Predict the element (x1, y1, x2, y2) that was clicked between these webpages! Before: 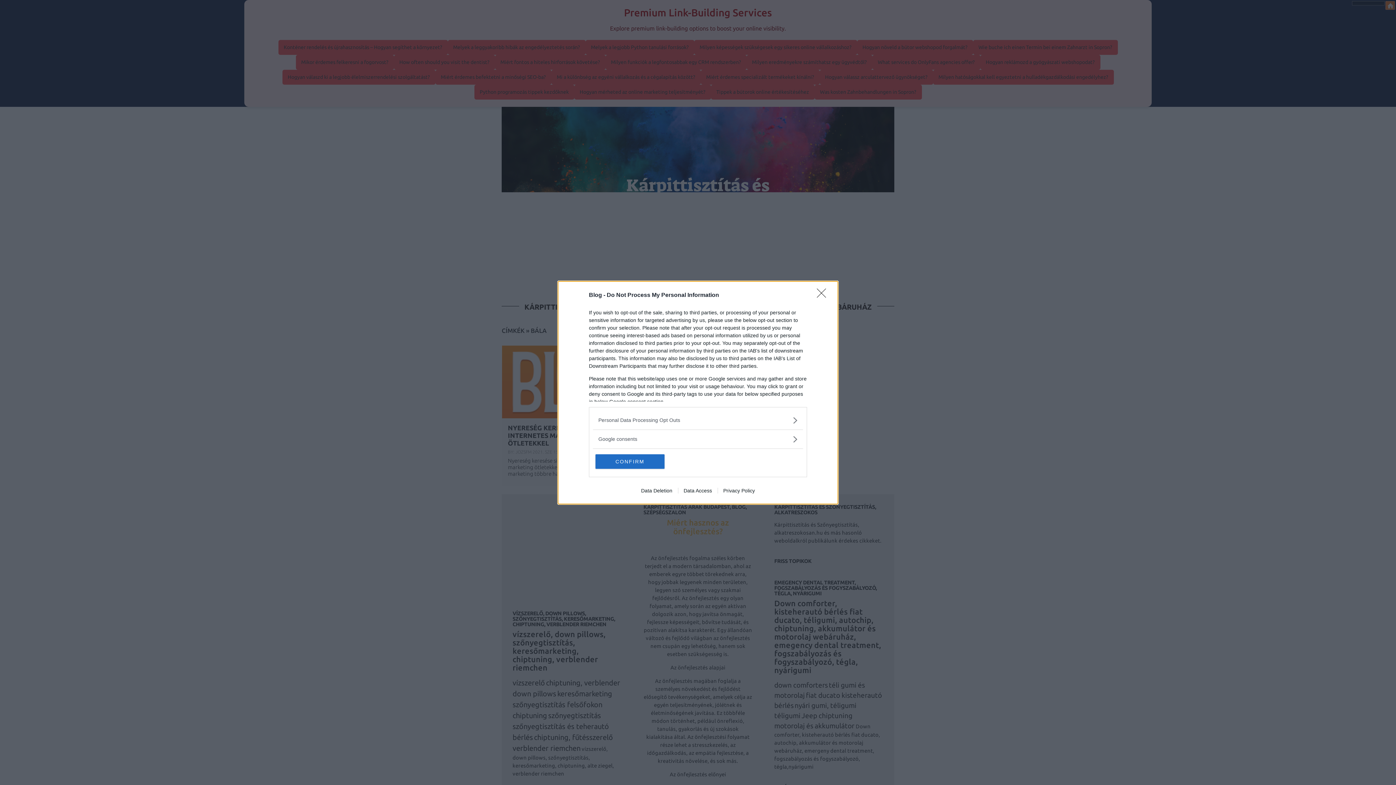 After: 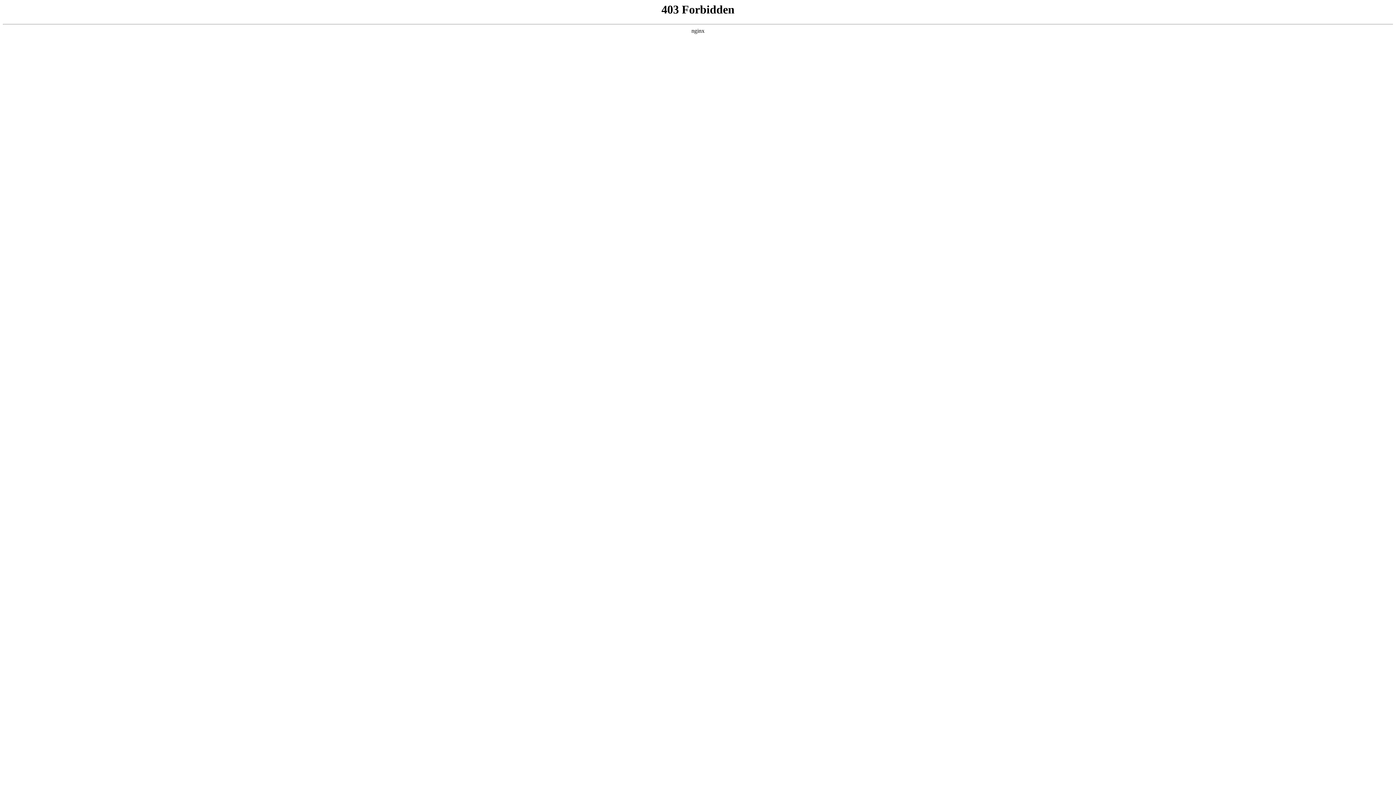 Action: label: Data Access bbox: (678, 487, 717, 493)